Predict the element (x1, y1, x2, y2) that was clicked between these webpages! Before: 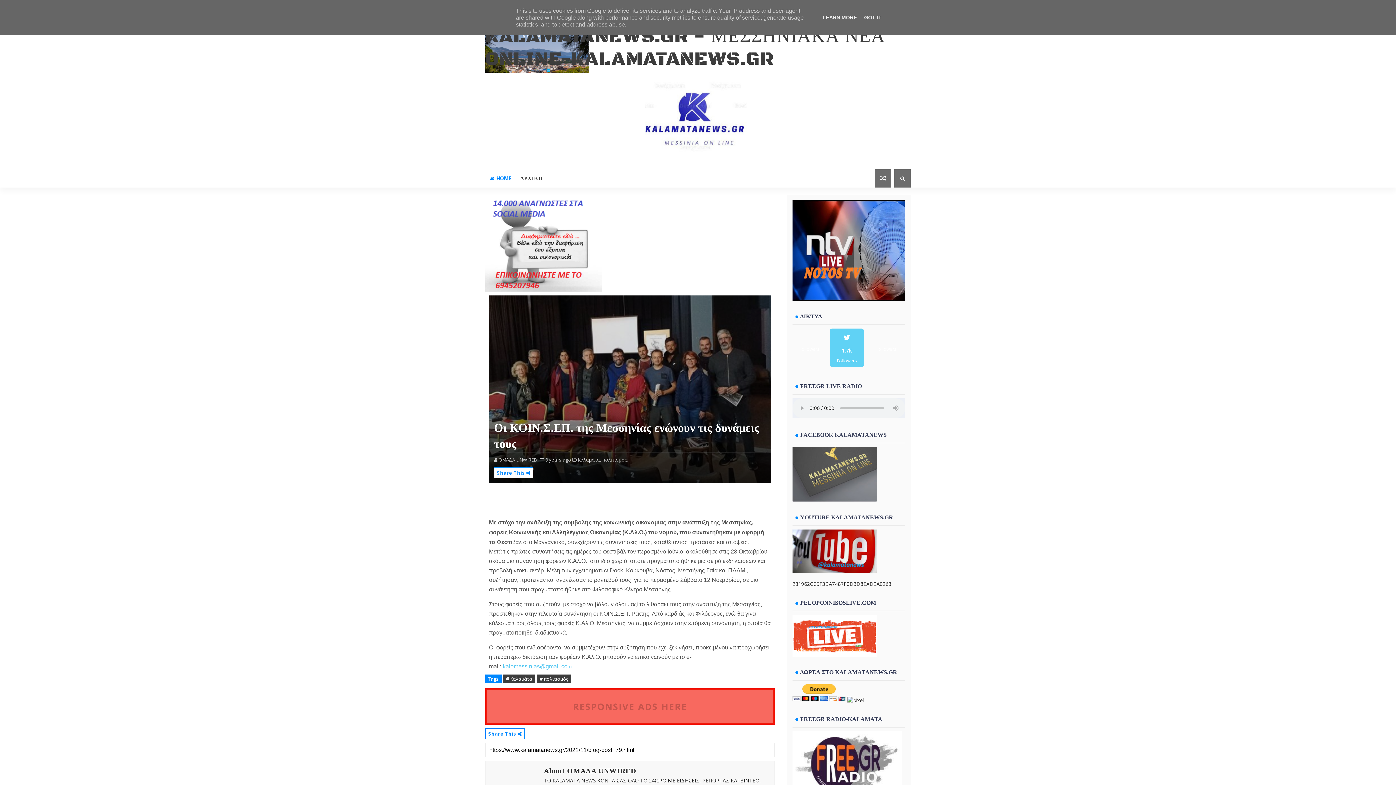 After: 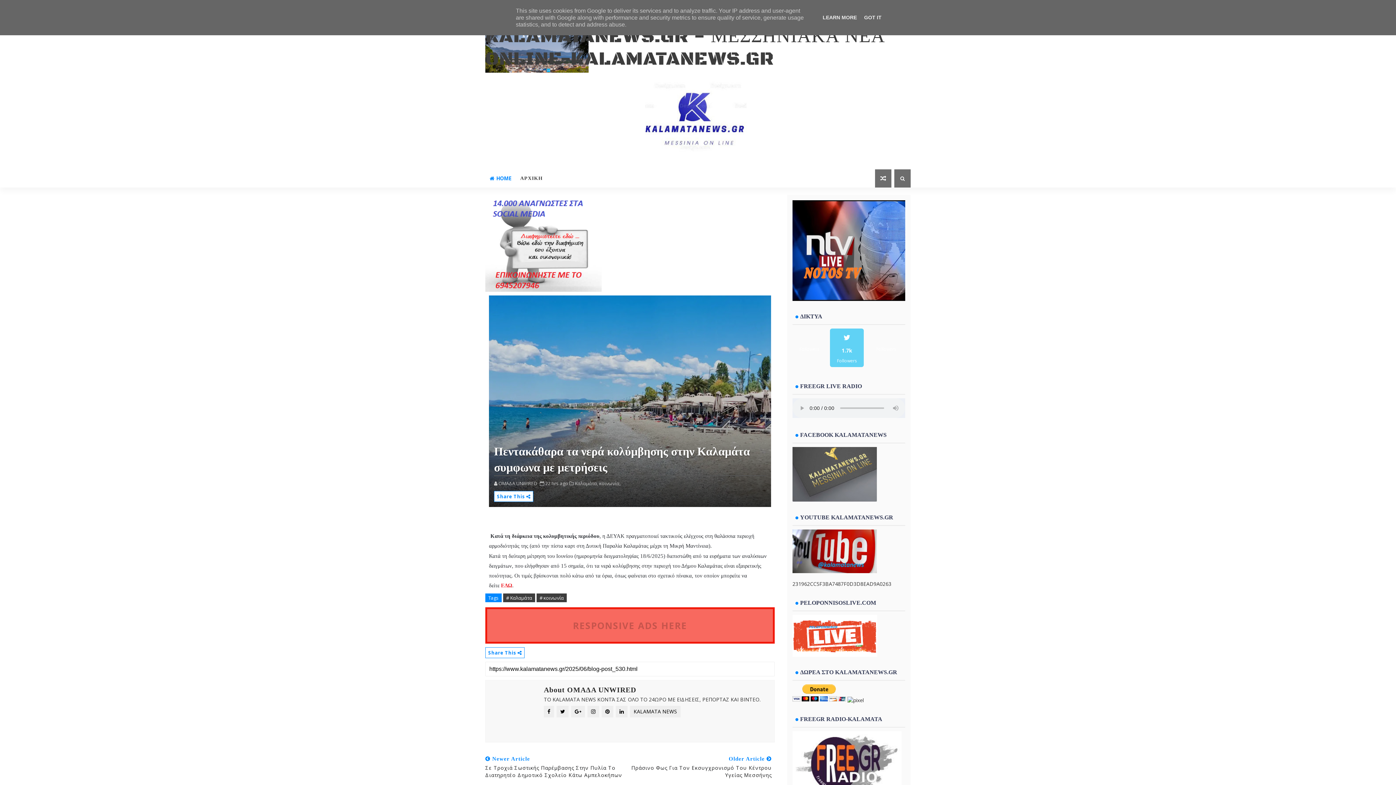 Action: bbox: (875, 169, 891, 187)